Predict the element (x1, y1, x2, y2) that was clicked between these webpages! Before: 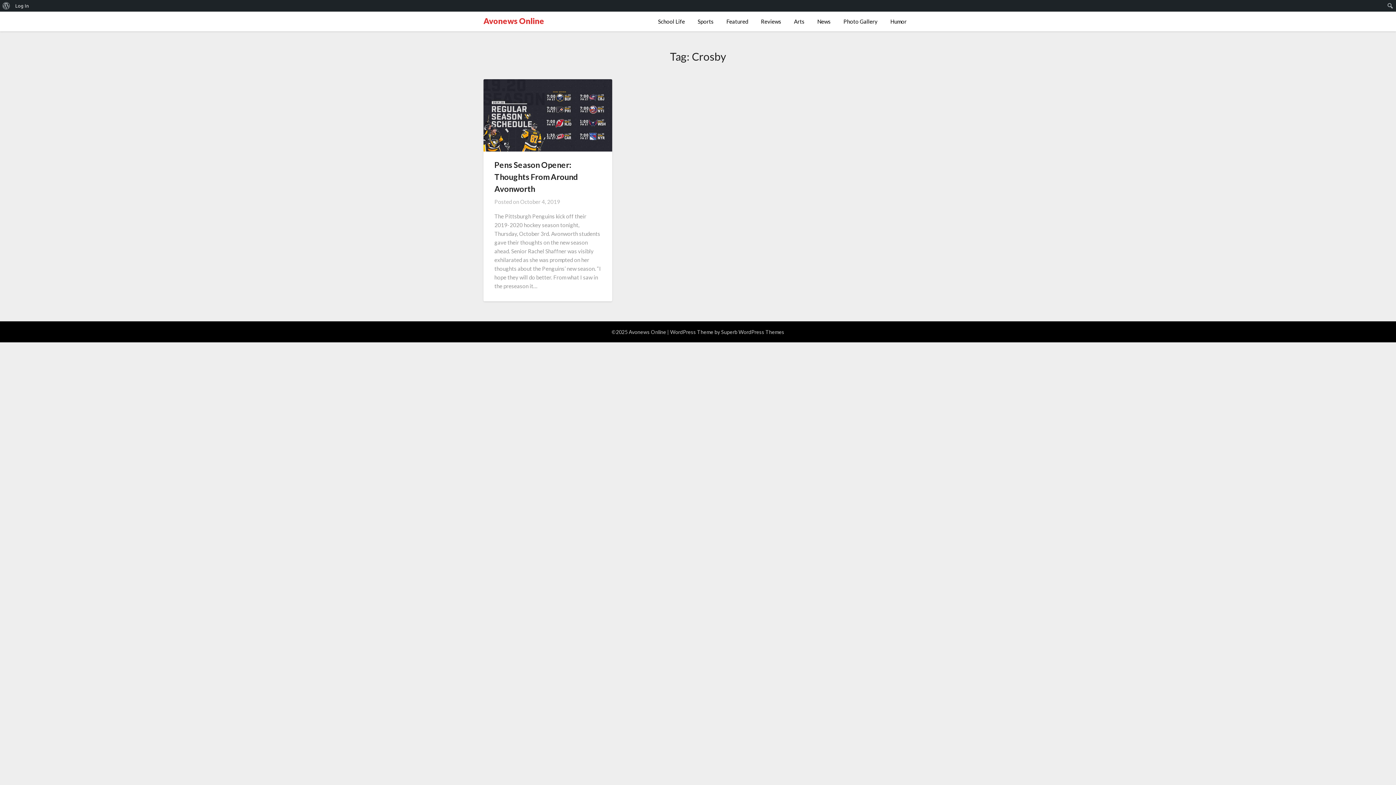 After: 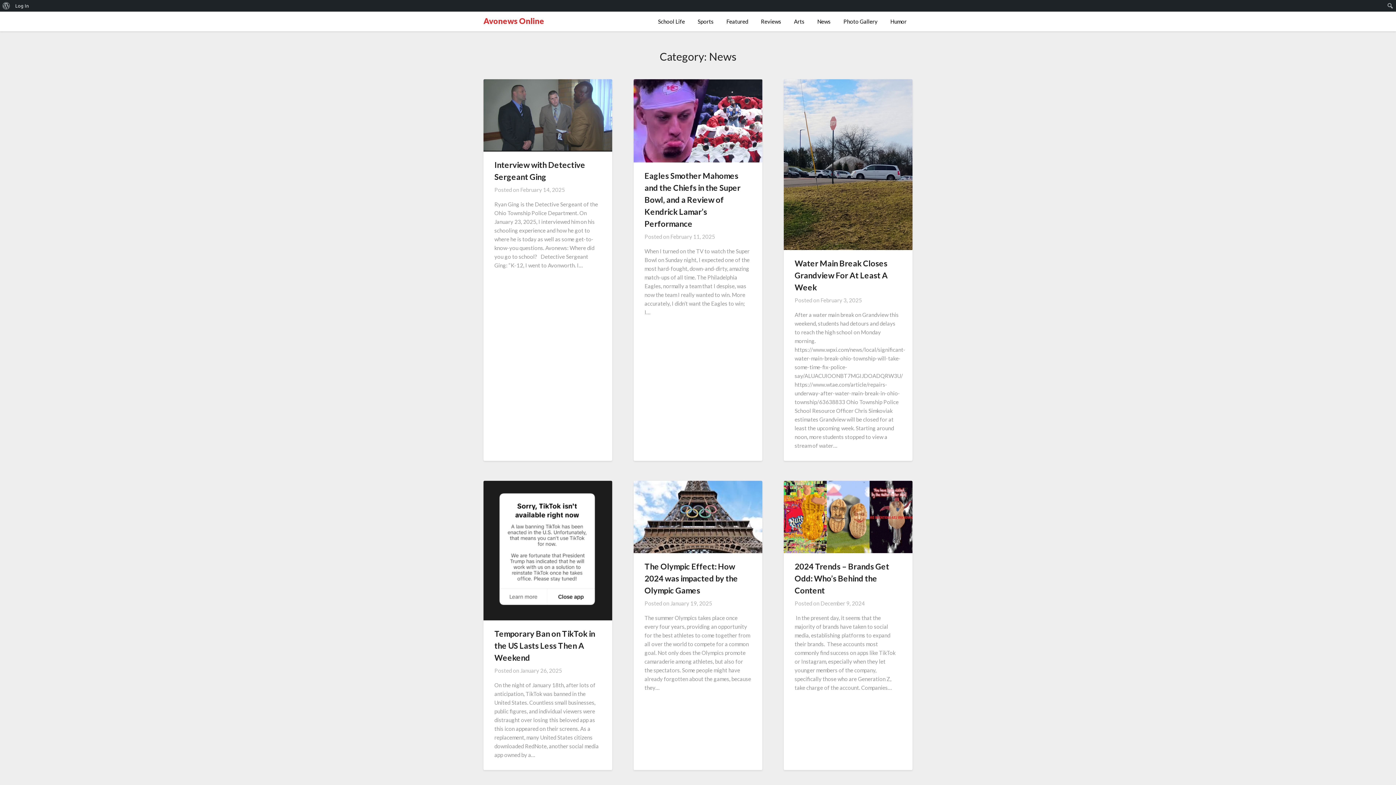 Action: label: News bbox: (811, 11, 836, 31)